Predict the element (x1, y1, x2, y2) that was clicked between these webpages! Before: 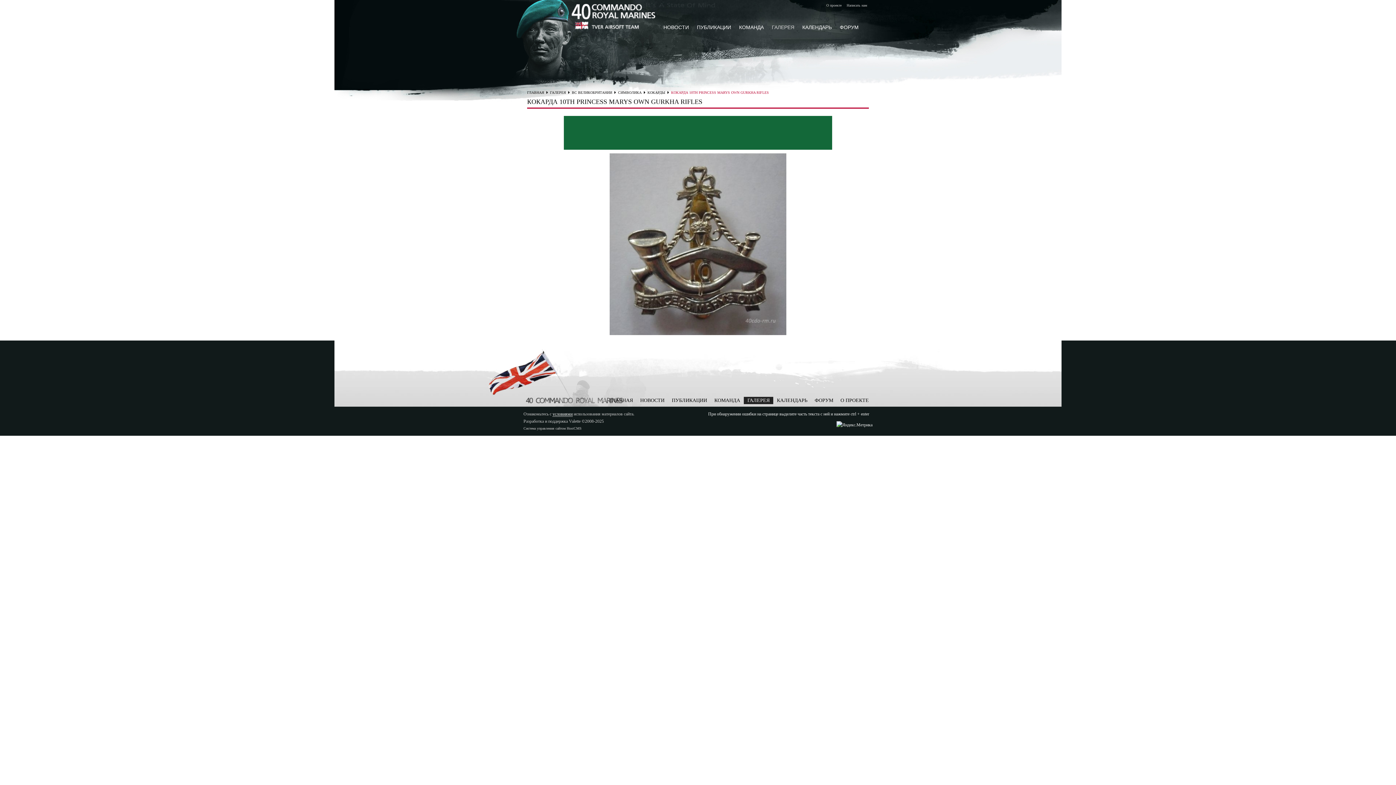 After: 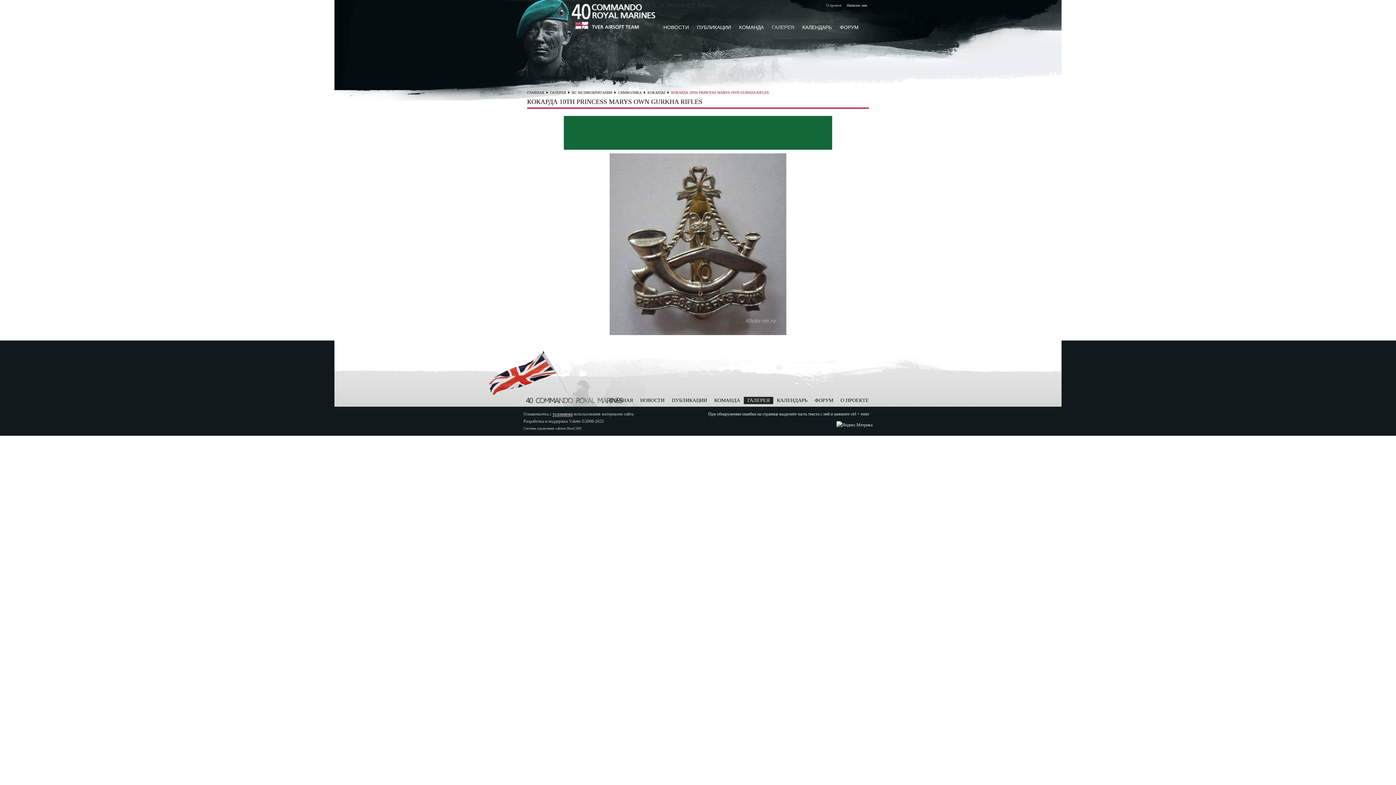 Action: label: Написать нам bbox: (846, 3, 867, 7)